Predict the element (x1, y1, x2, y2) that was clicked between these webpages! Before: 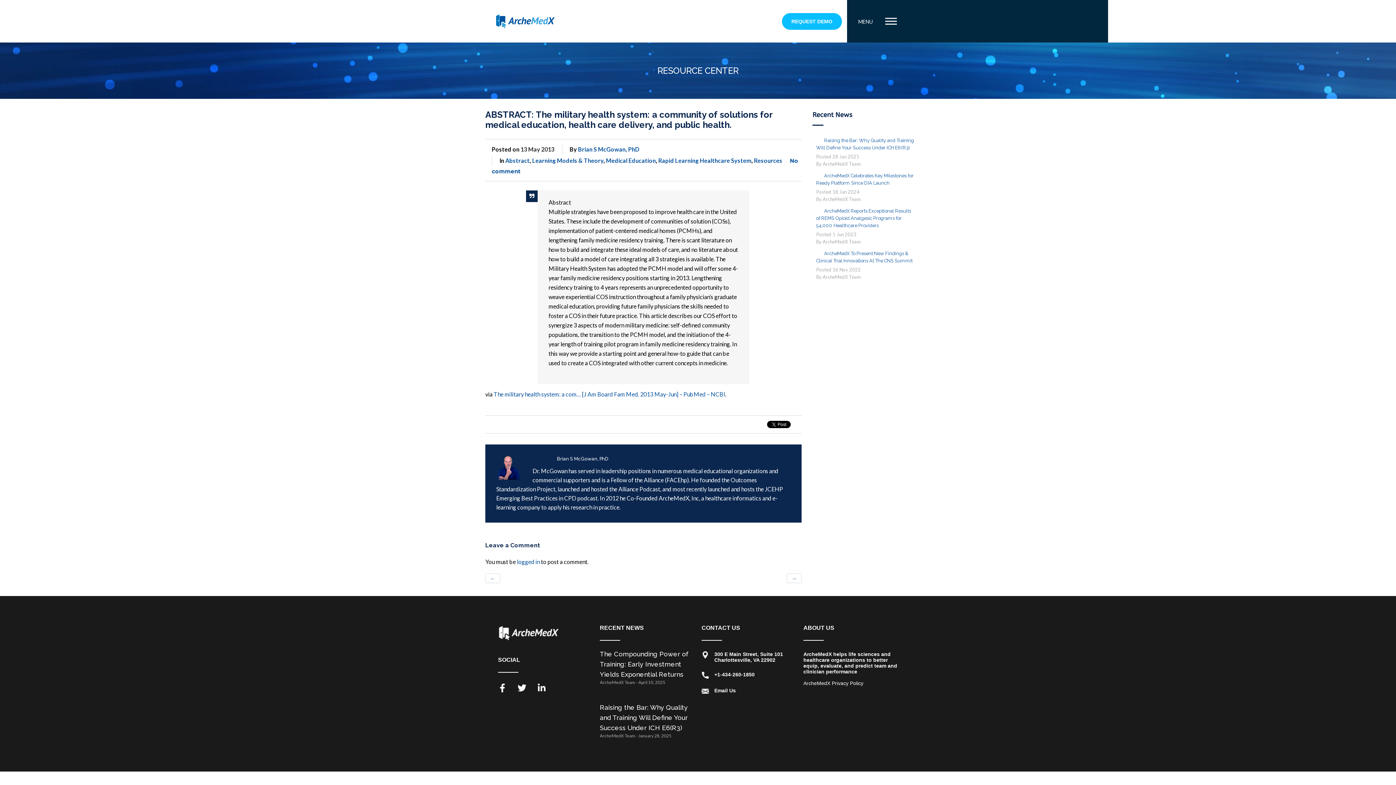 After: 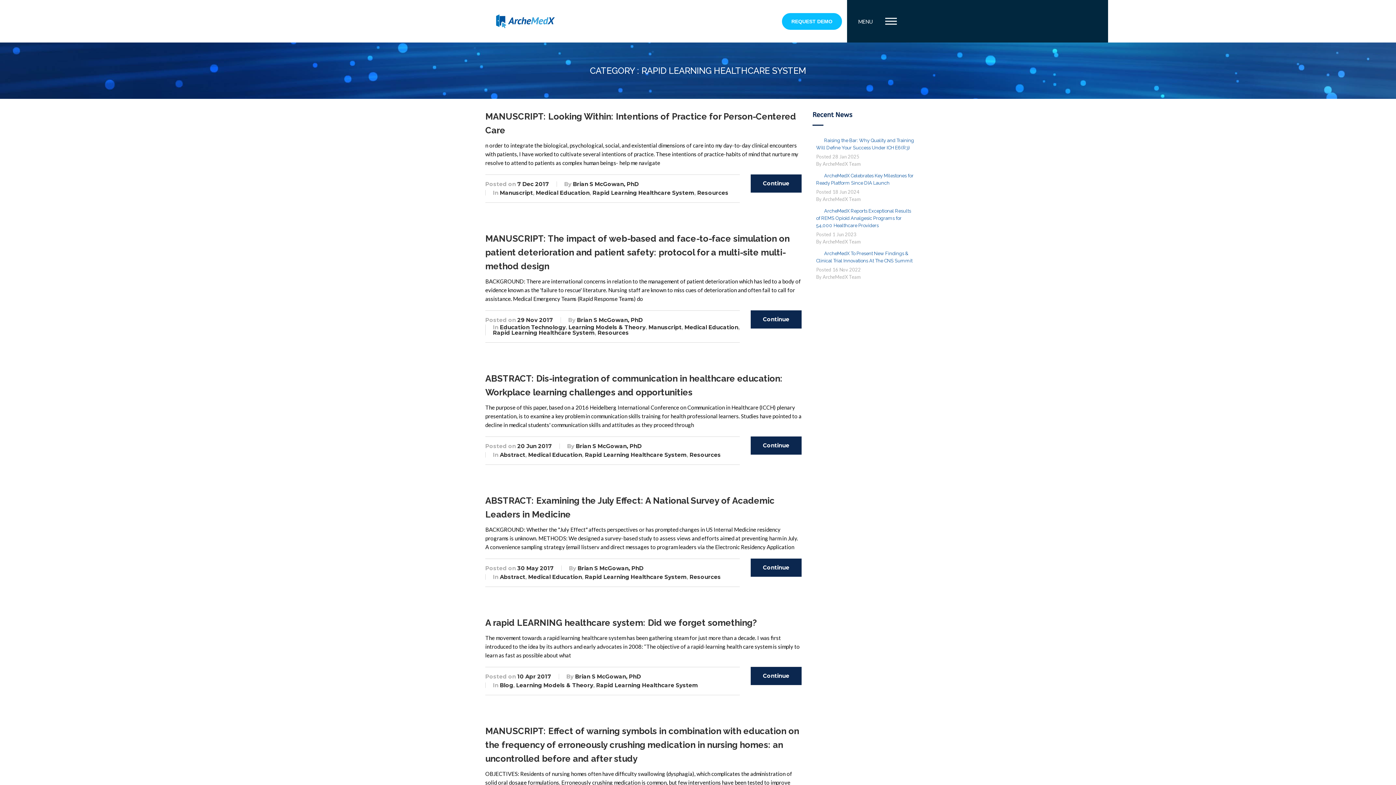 Action: bbox: (658, 157, 751, 164) label: Rapid Learning Healthcare System